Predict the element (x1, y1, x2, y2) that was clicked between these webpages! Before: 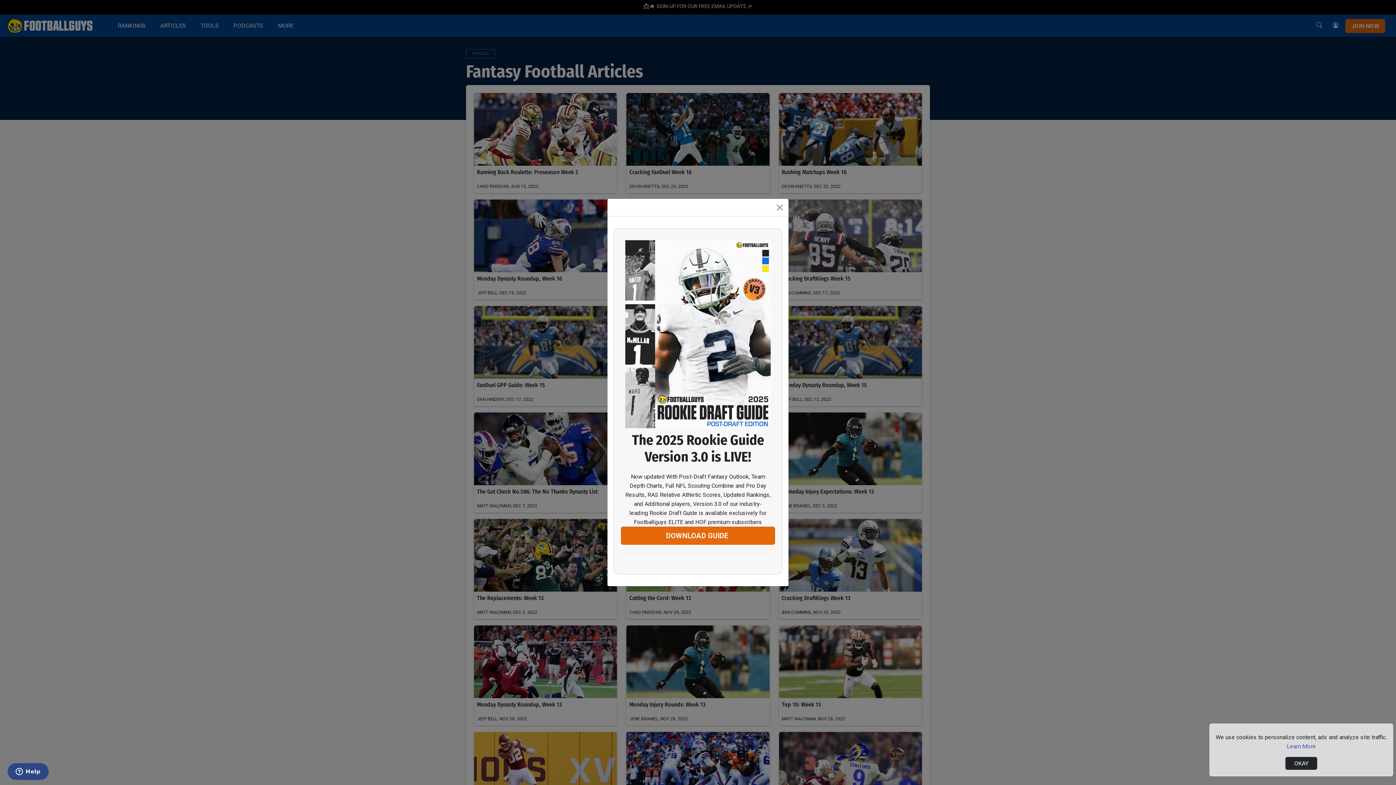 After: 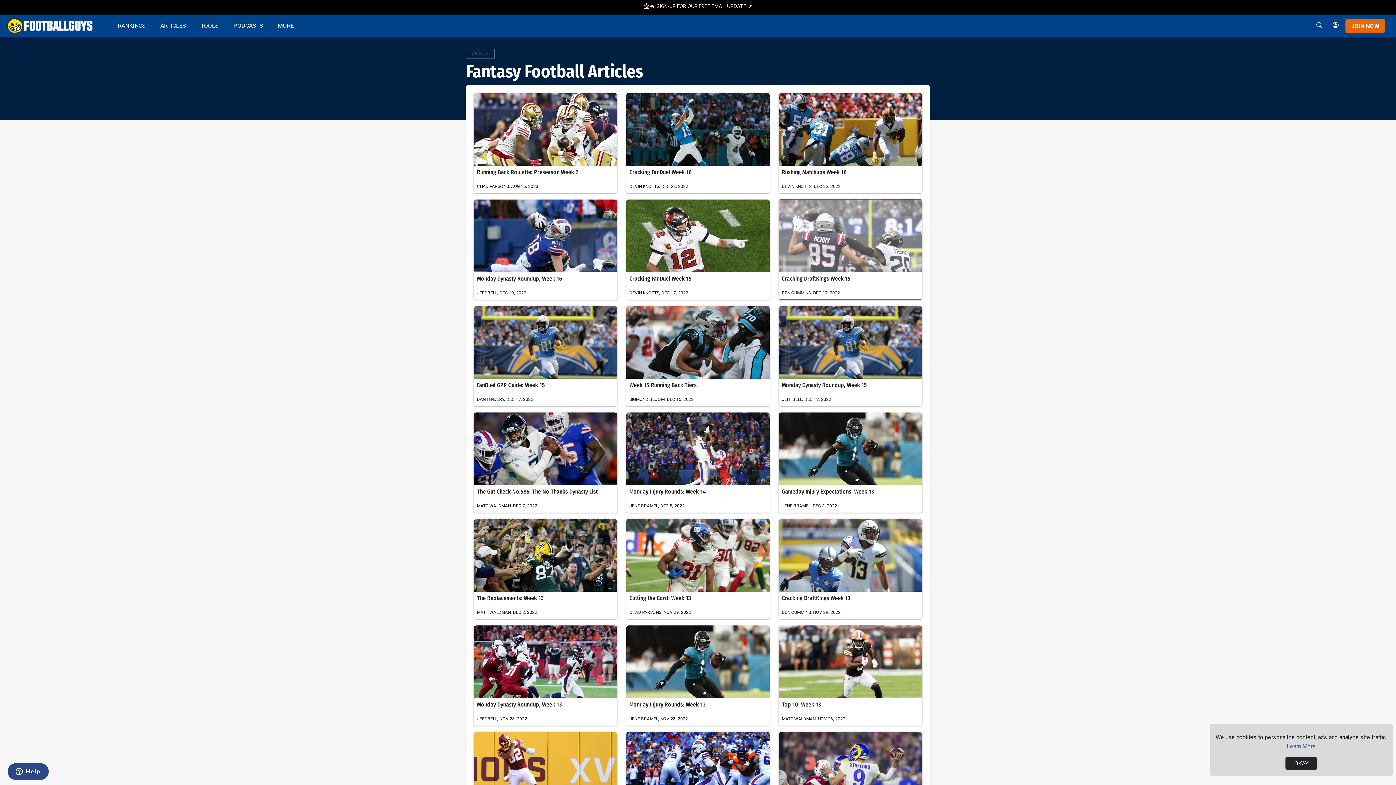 Action: label: Close bbox: (774, 201, 785, 213)